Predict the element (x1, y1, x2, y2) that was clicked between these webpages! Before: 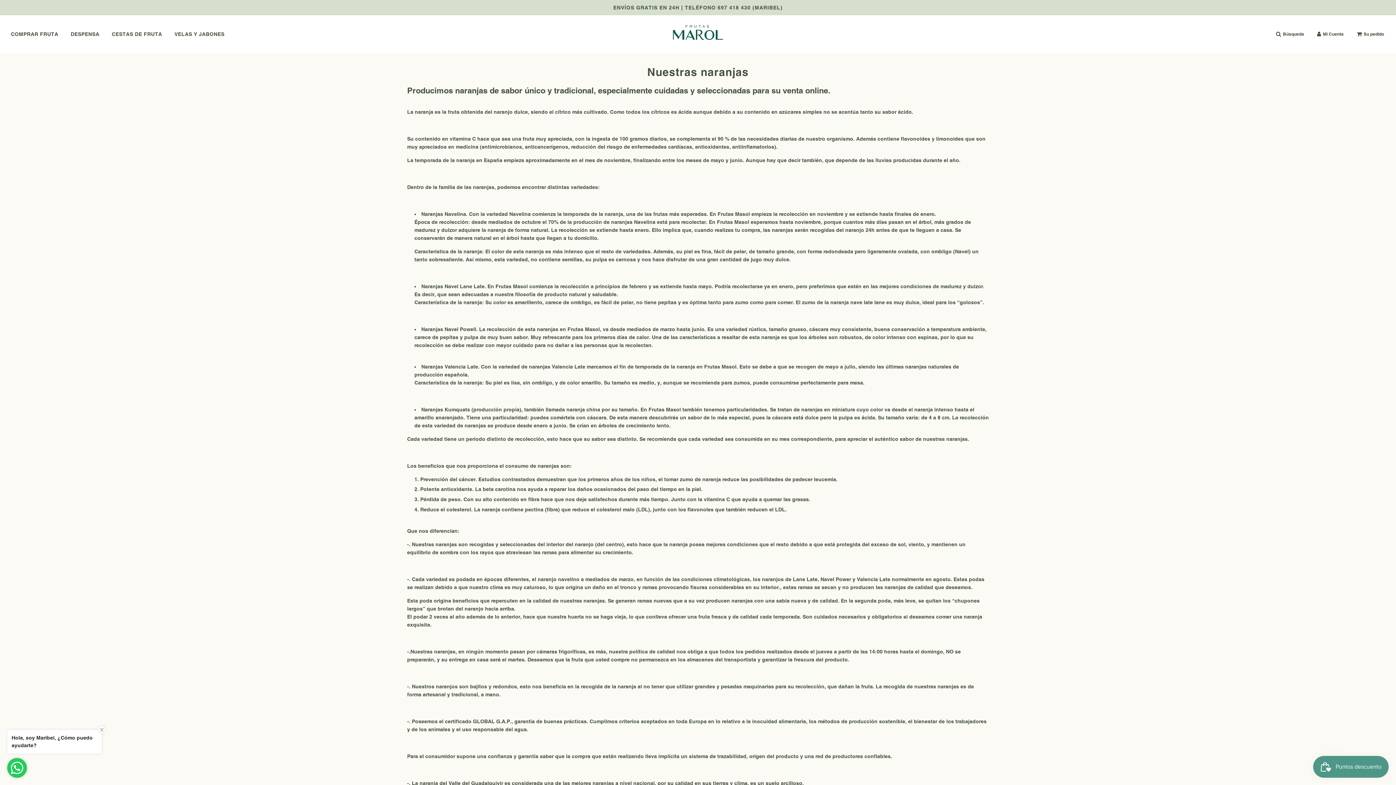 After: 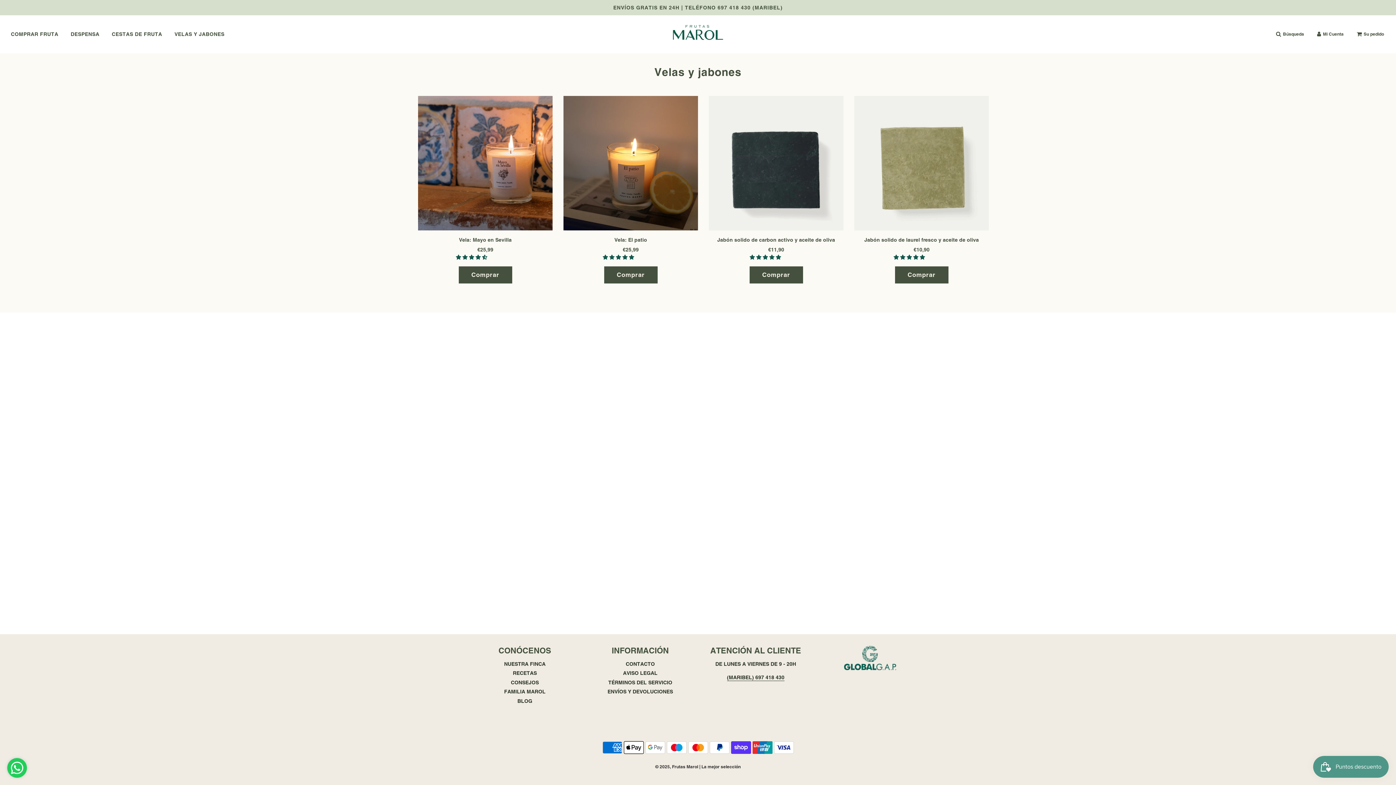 Action: label: VELAS Y JABONES bbox: (169, 24, 230, 43)